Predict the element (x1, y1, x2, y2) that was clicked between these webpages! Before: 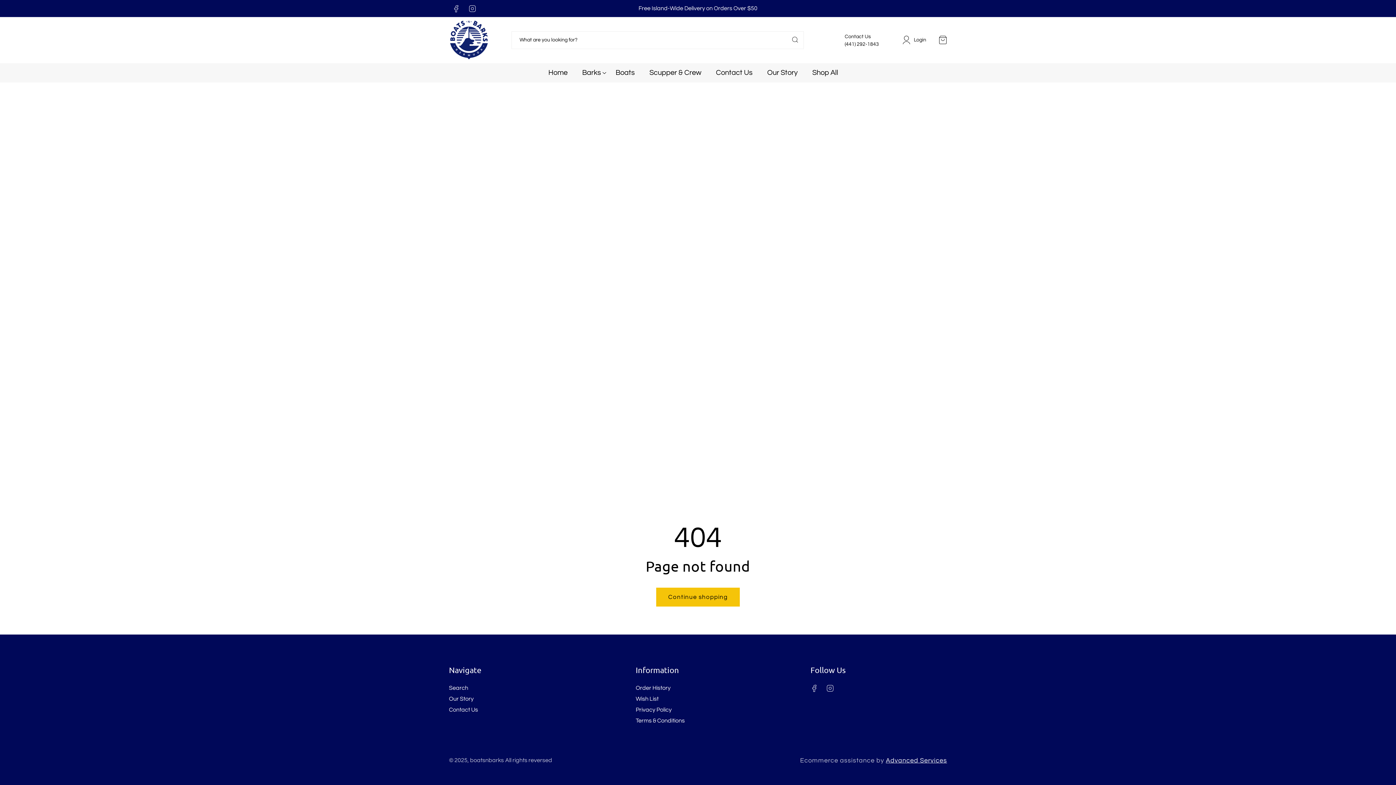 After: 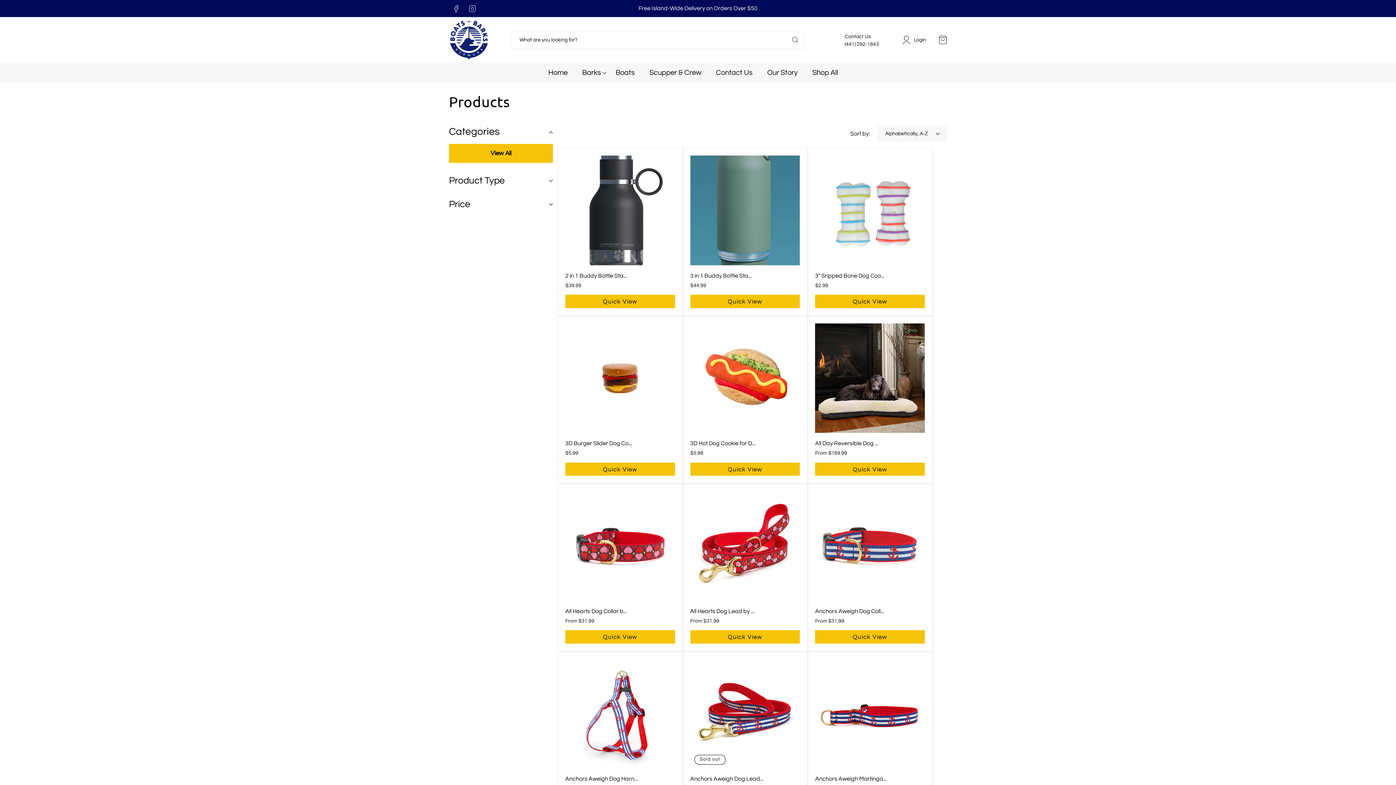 Action: bbox: (575, 63, 608, 82) label: Barks